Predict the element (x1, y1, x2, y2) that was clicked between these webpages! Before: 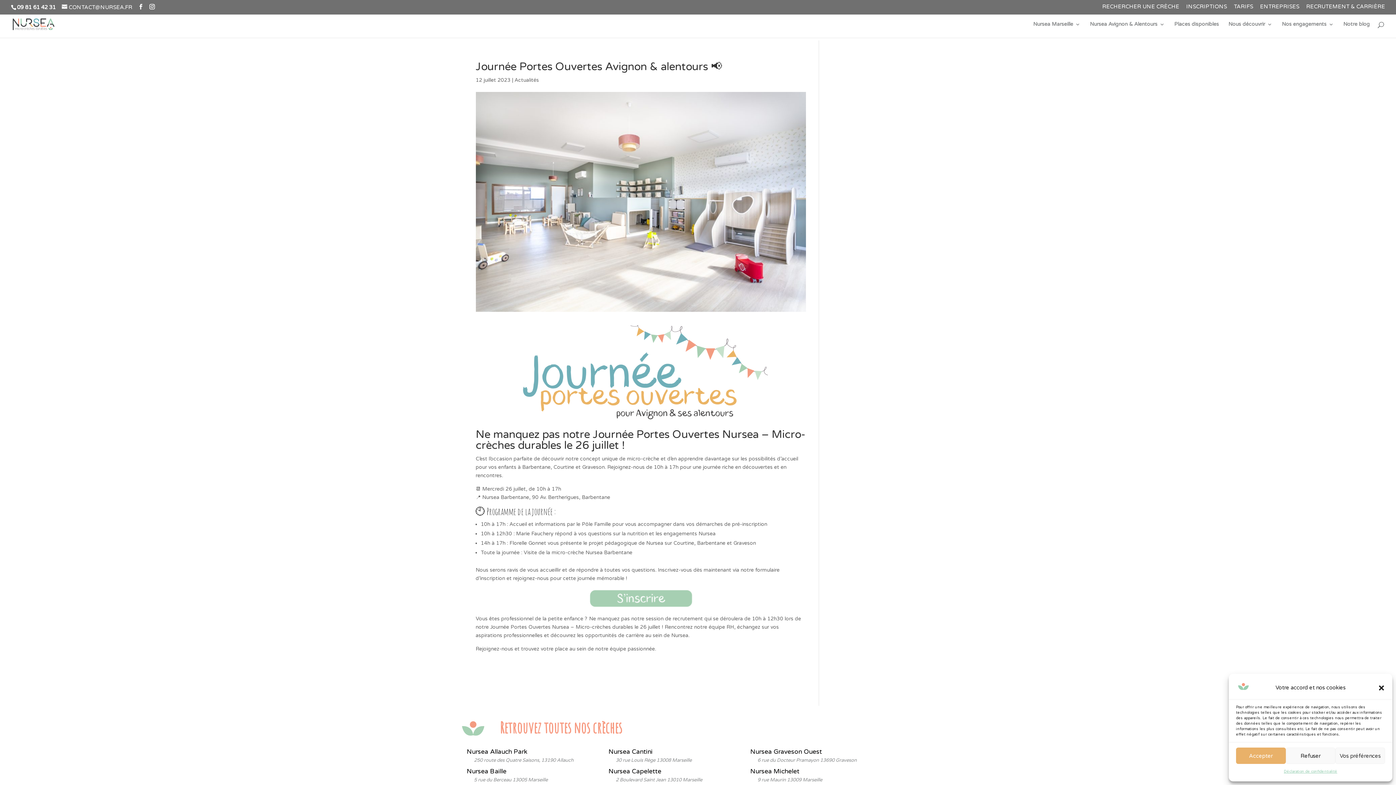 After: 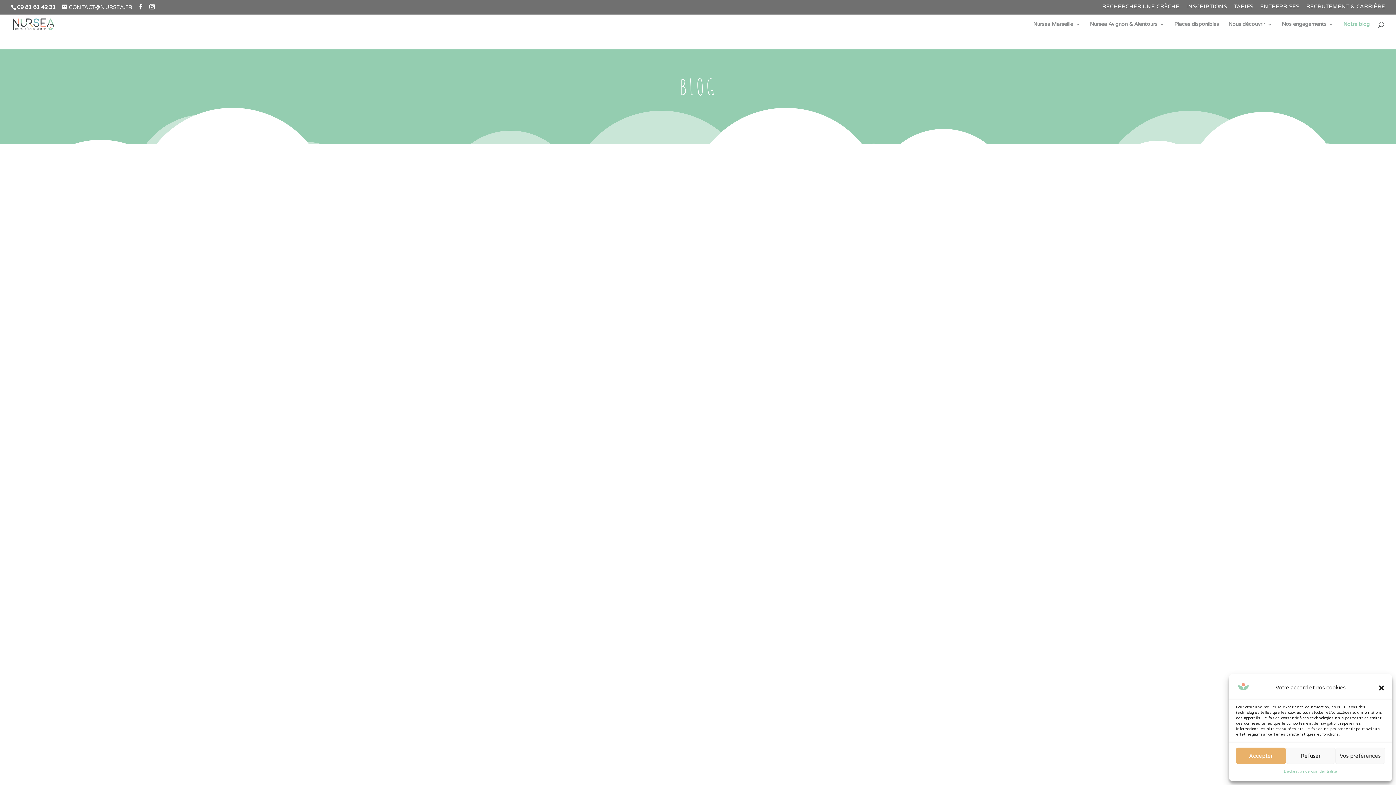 Action: bbox: (1343, 21, 1370, 37) label: Notre blog